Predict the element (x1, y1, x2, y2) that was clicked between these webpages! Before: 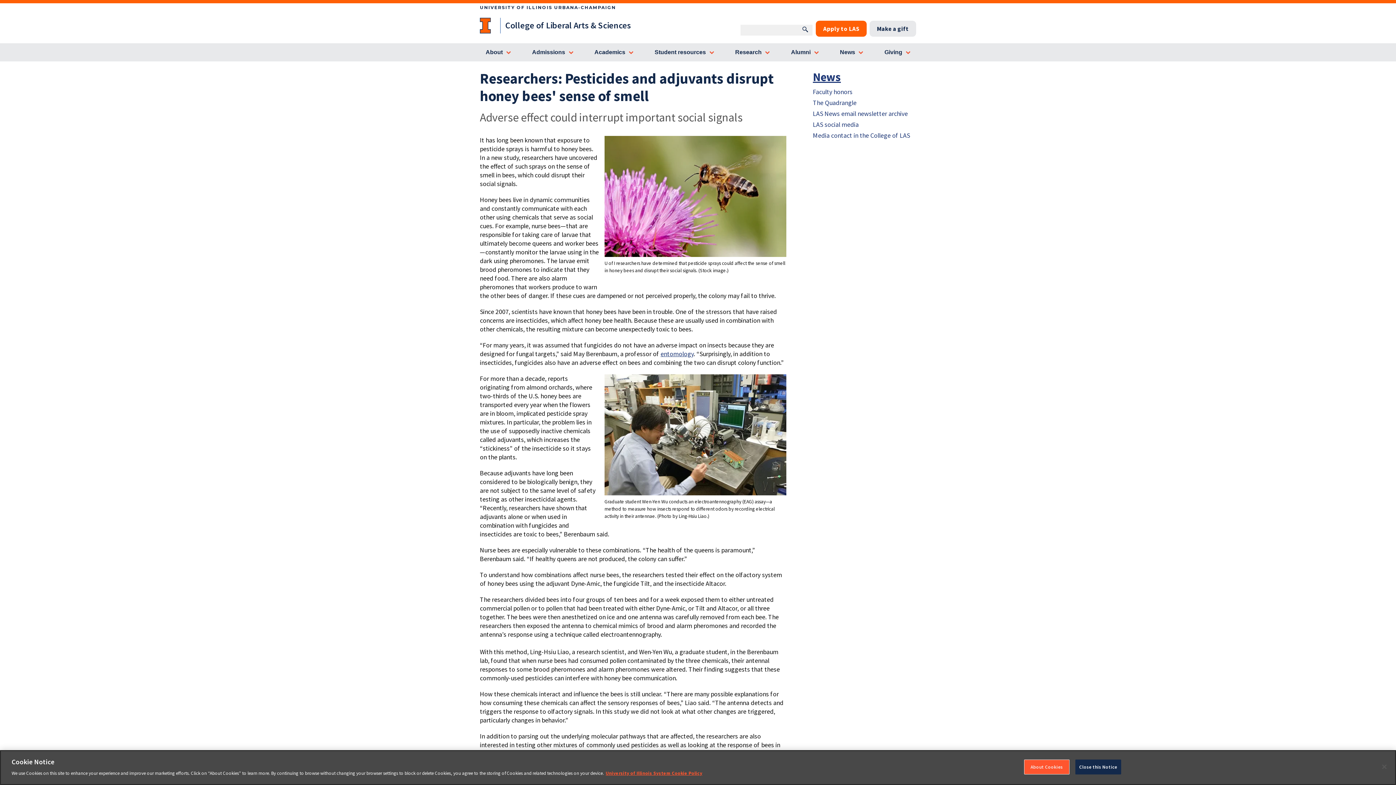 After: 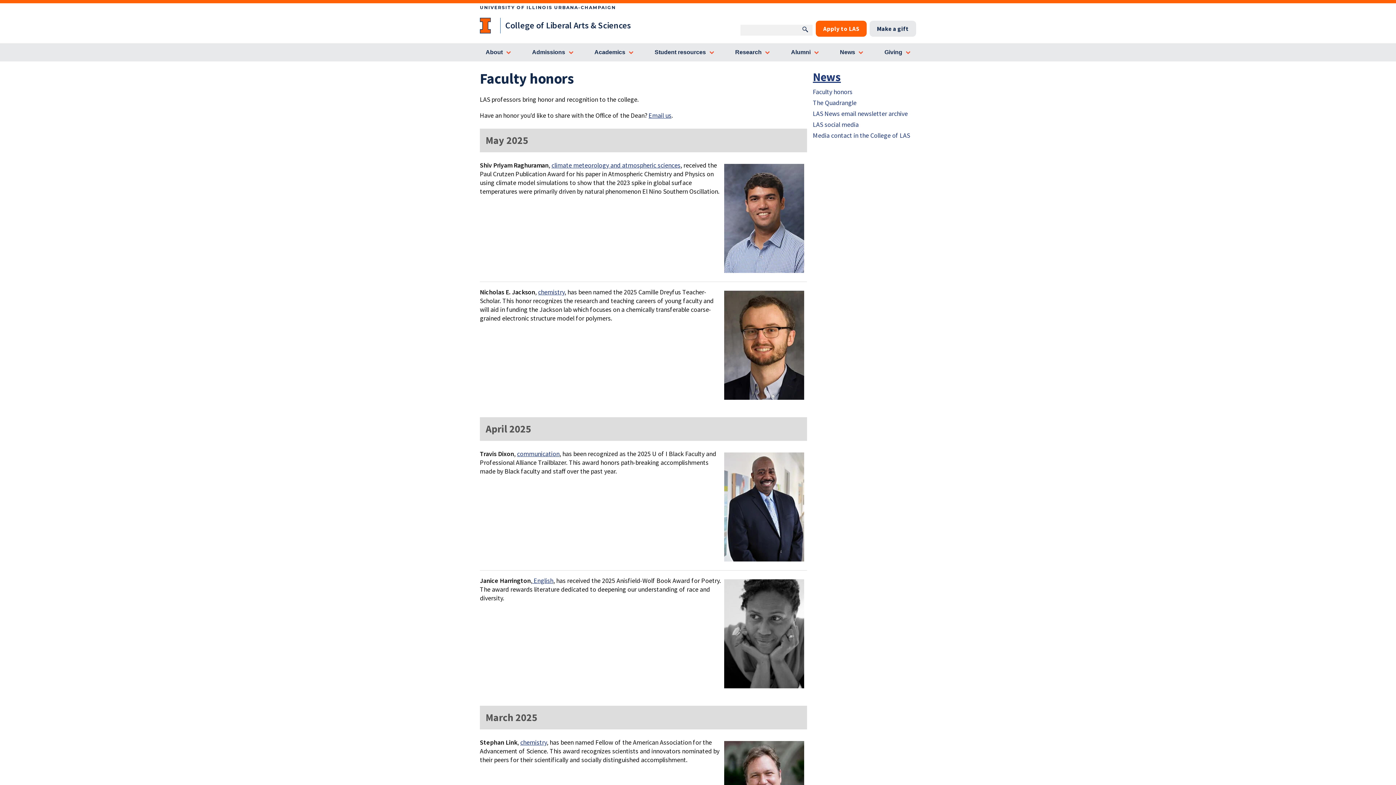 Action: bbox: (813, 86, 916, 97) label: Faculty honors